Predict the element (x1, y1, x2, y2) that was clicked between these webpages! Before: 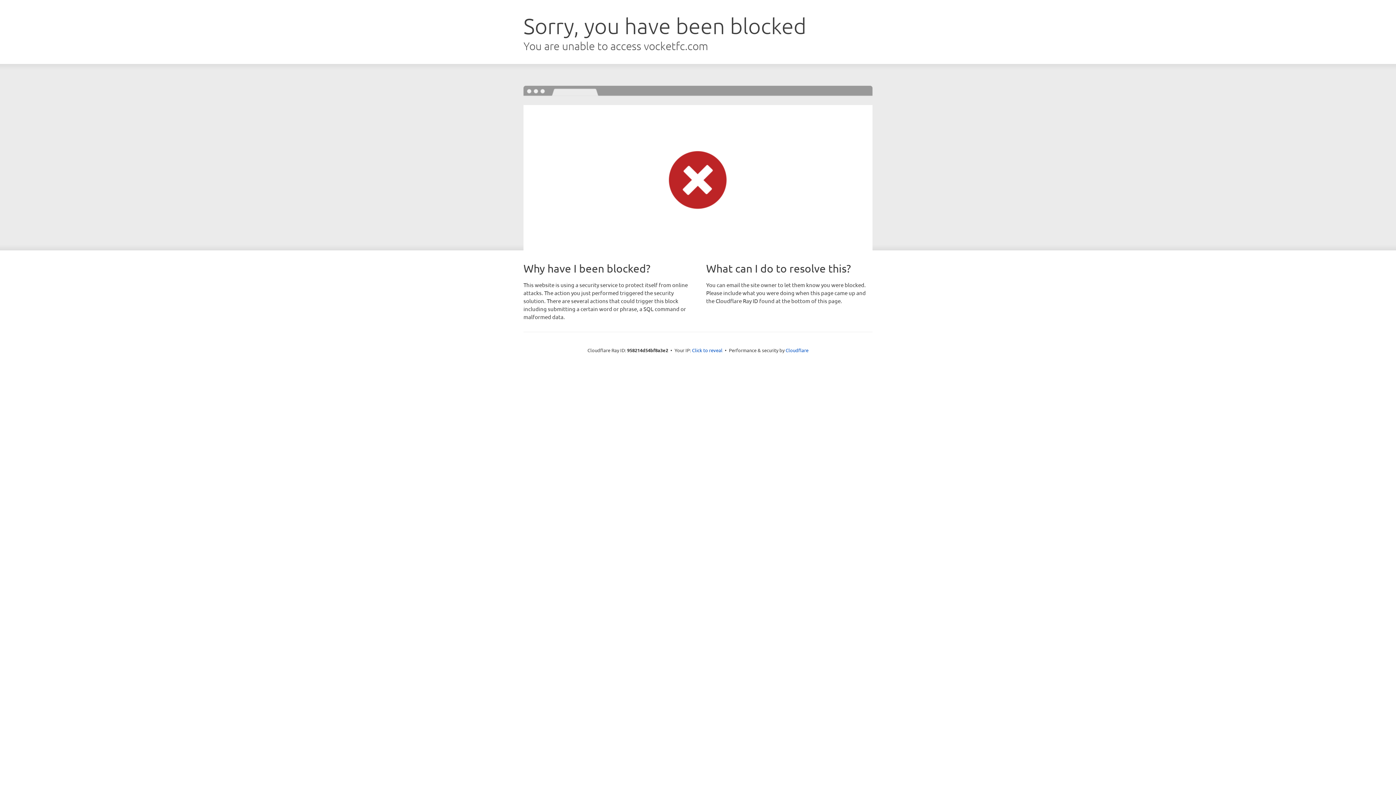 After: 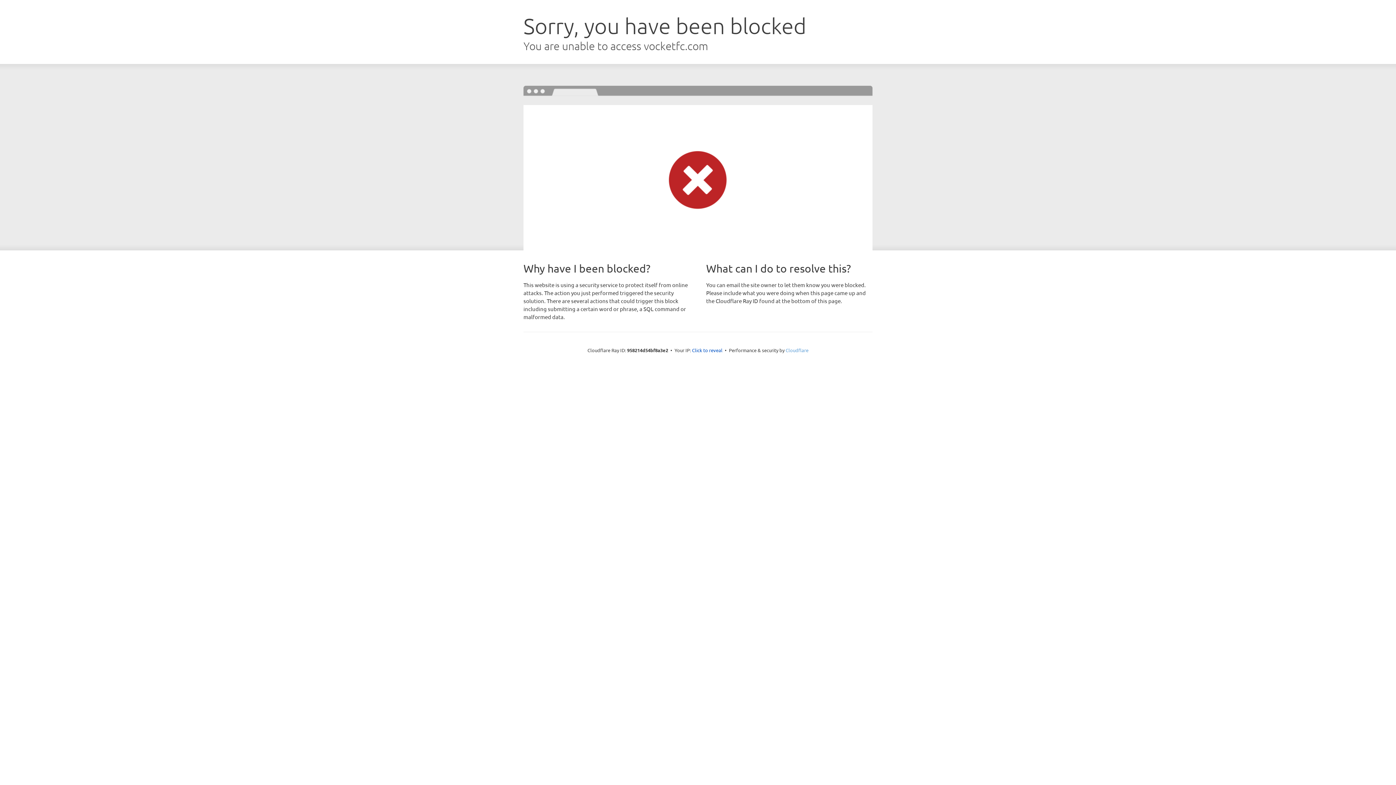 Action: label: Cloudflare bbox: (785, 347, 808, 353)